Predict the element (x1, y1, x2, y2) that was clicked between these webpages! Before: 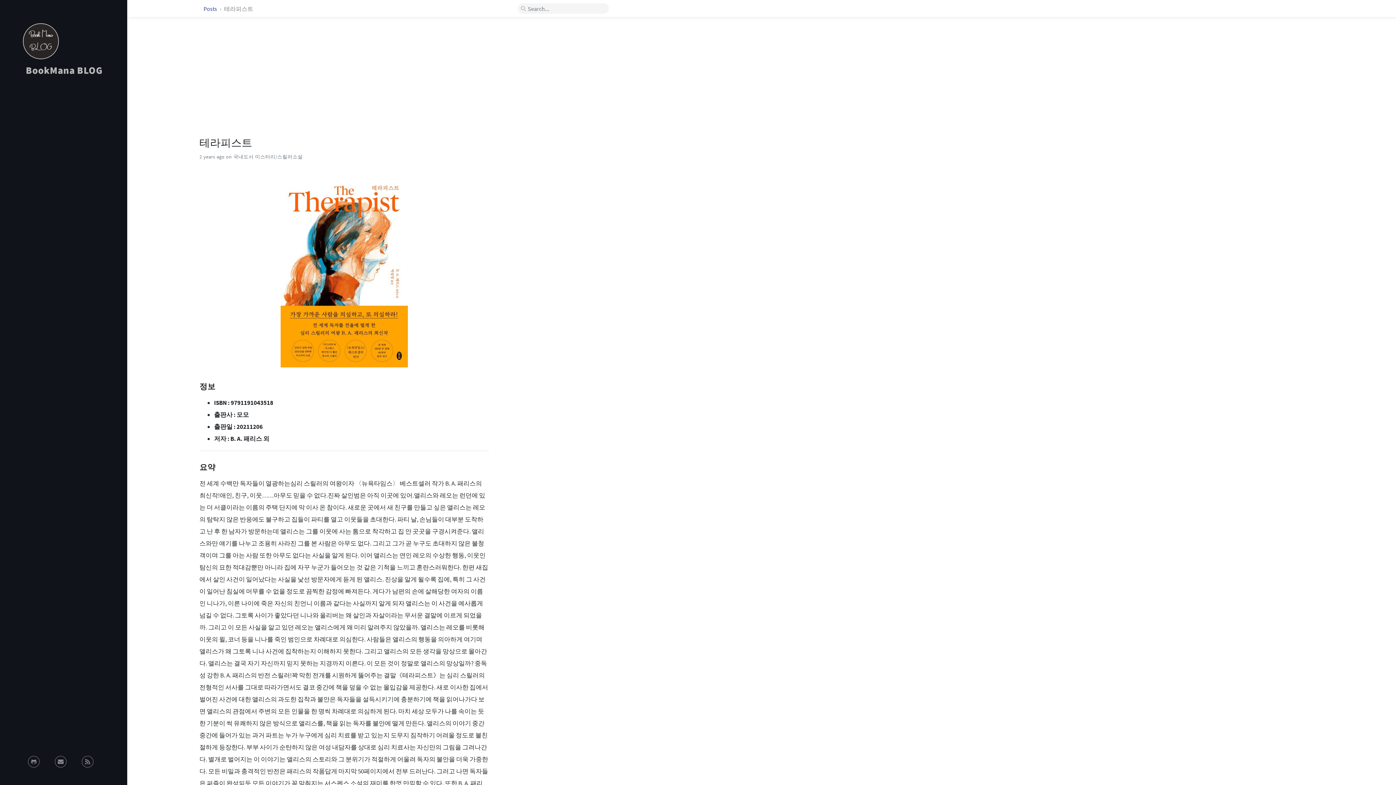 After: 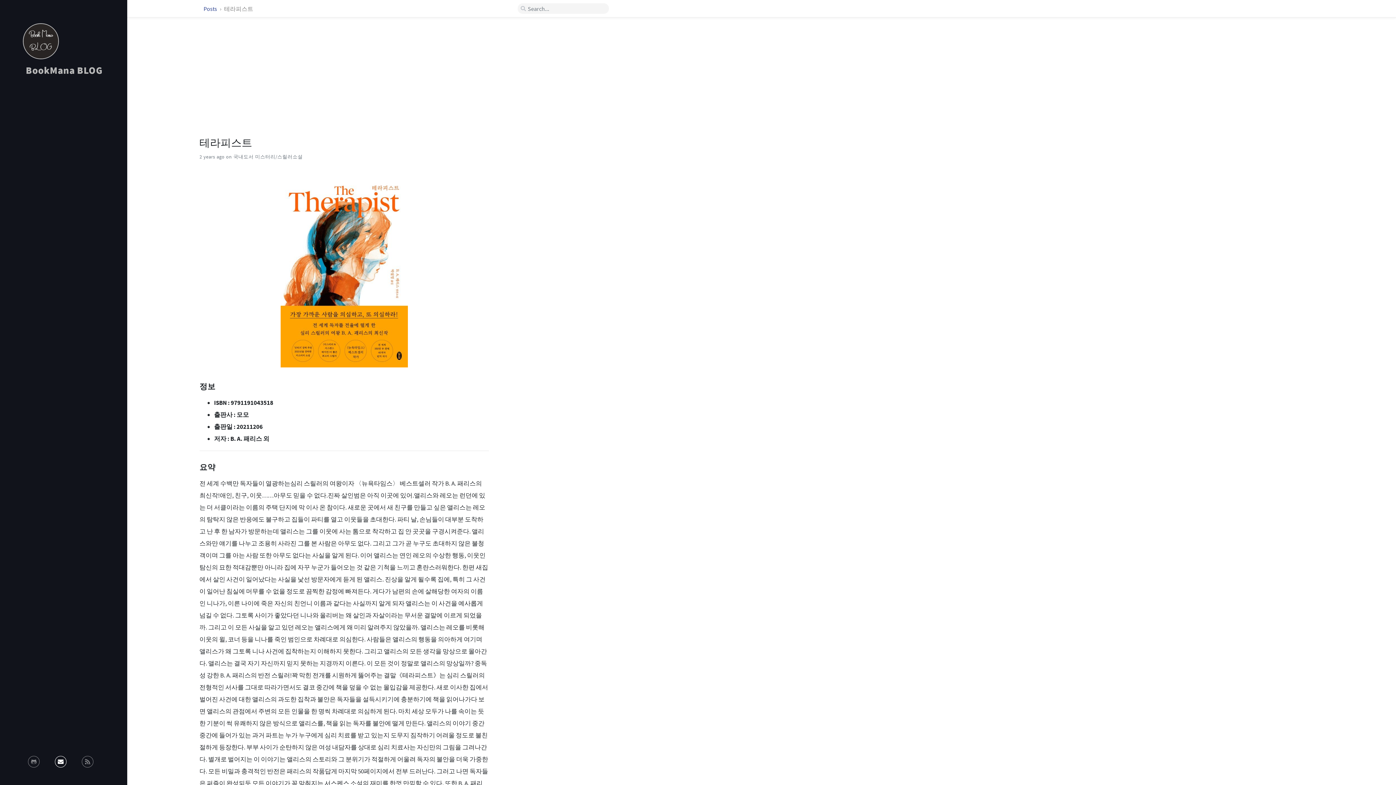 Action: bbox: (54, 756, 66, 768)